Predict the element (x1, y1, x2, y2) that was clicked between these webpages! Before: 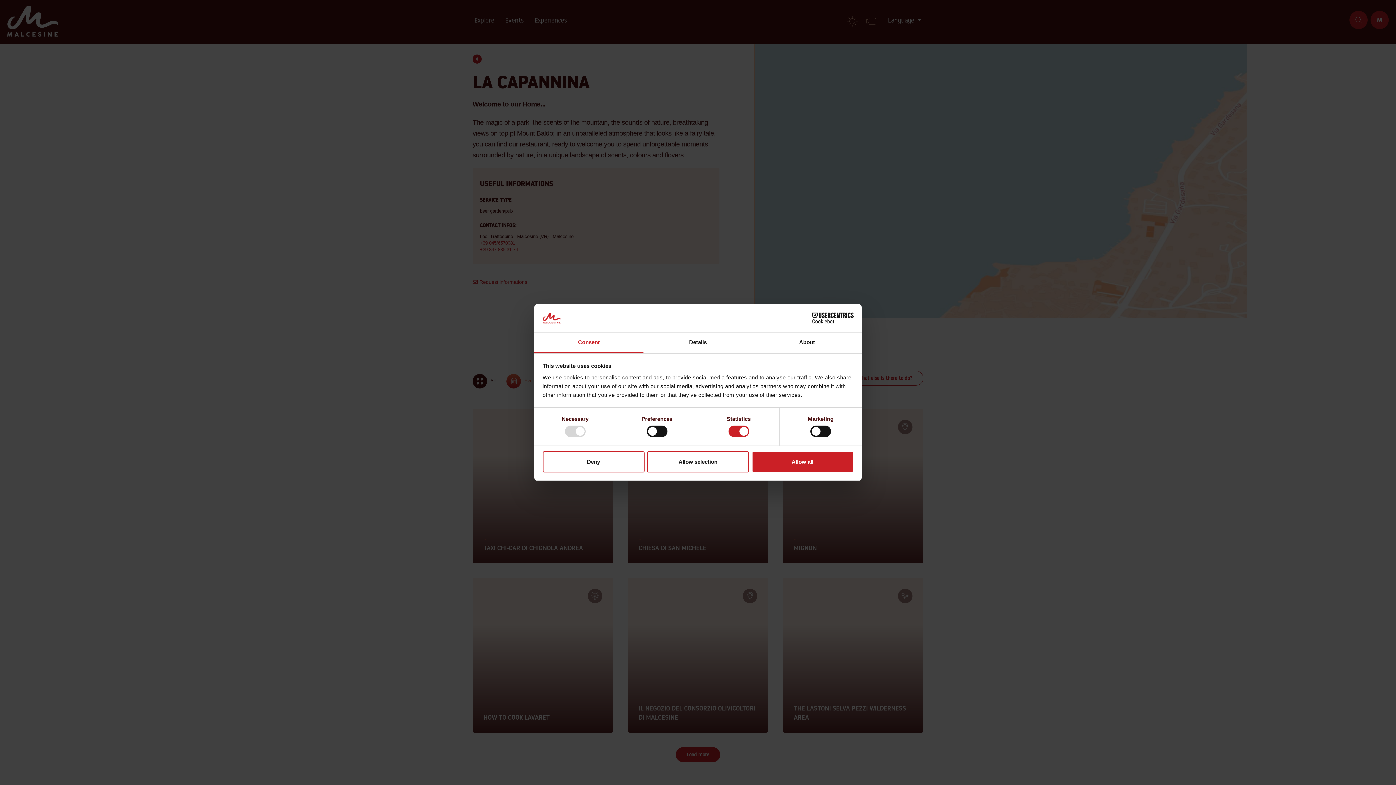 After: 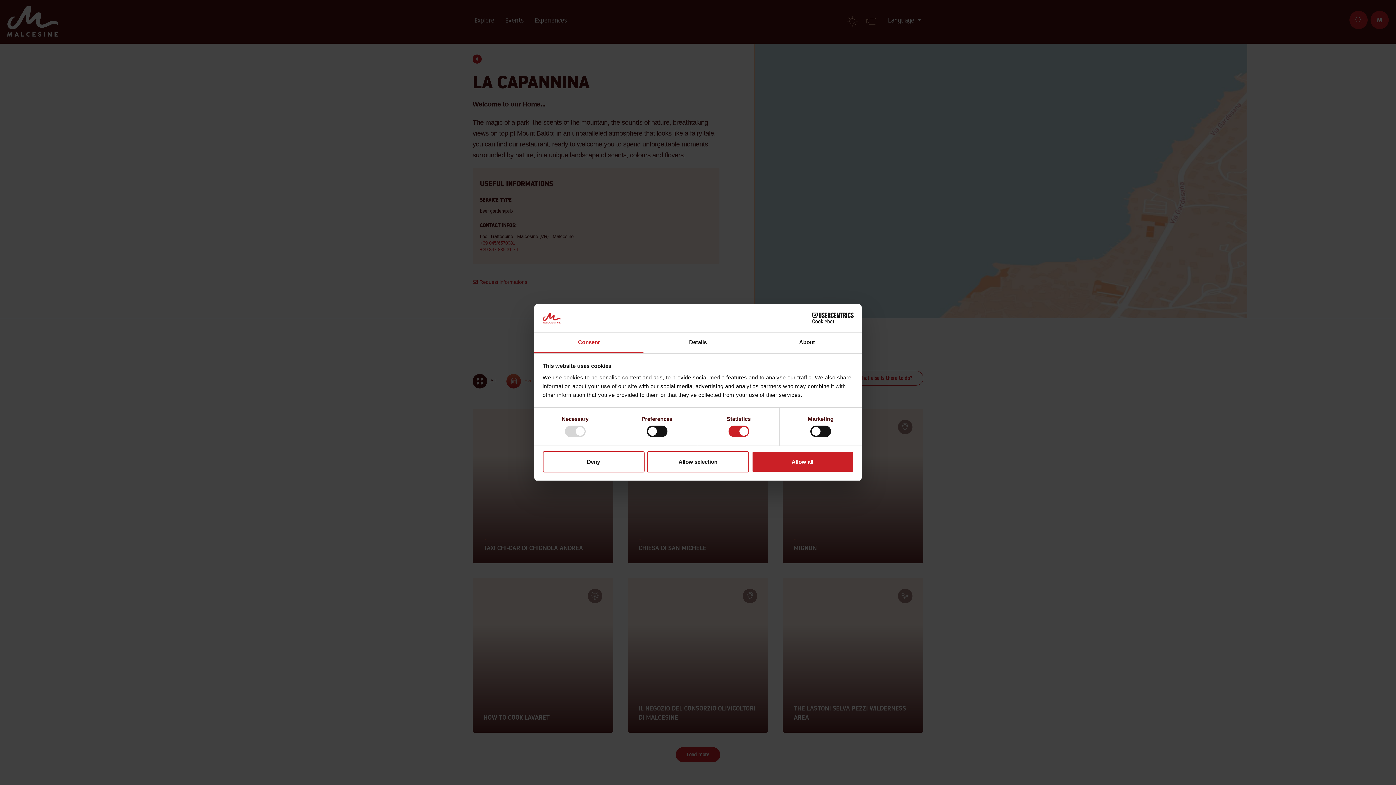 Action: label: Cookiebot - opens in a new window bbox: (790, 312, 853, 323)